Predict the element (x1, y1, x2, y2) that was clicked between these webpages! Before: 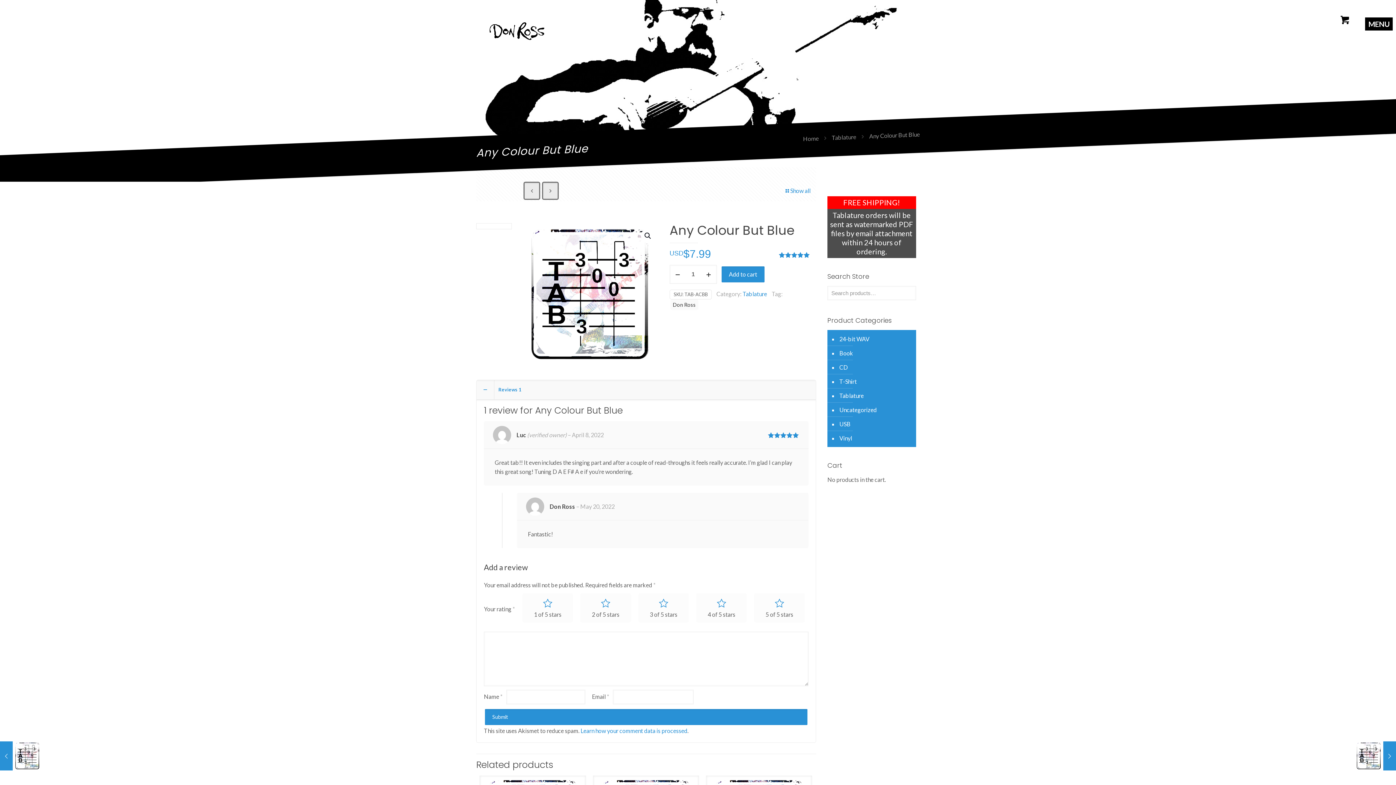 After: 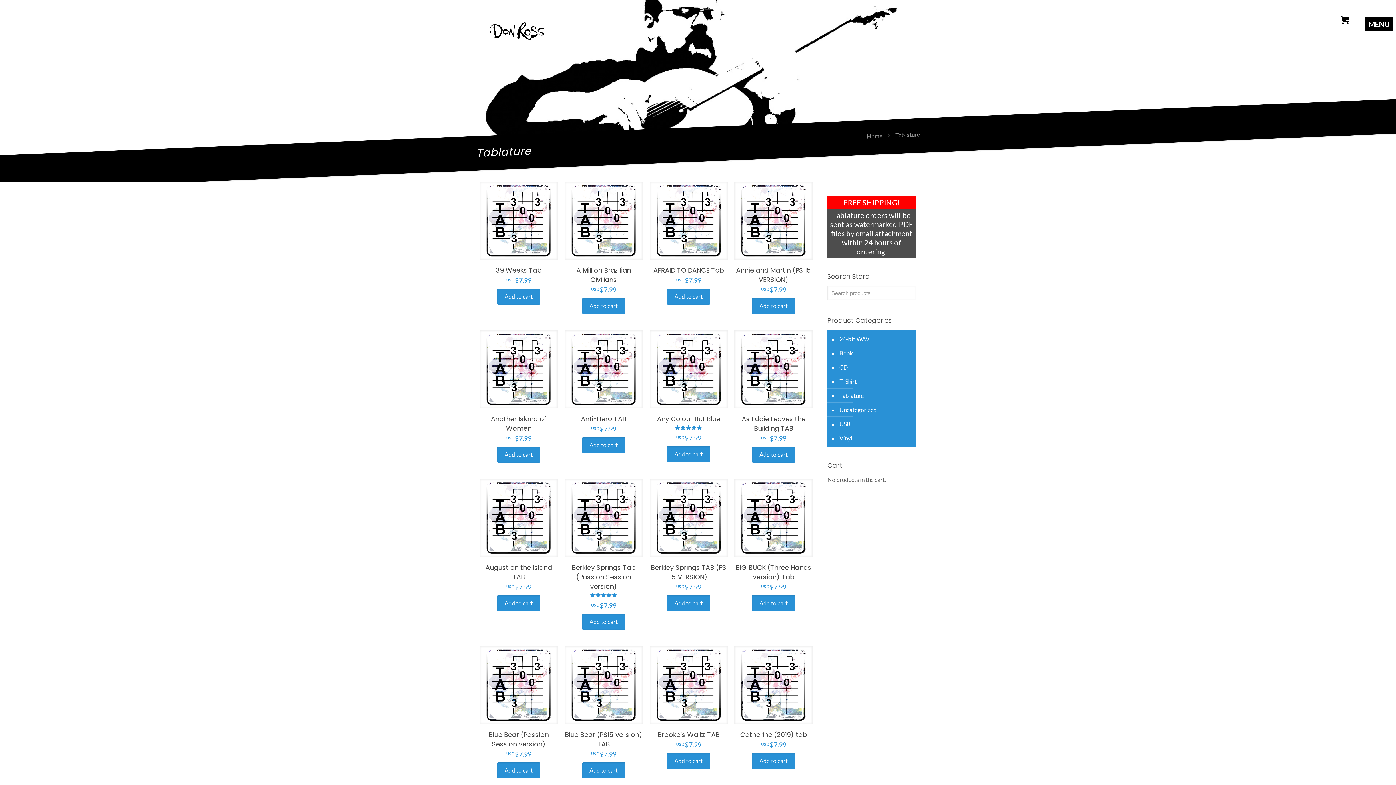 Action: bbox: (832, 133, 856, 141) label: Tablature